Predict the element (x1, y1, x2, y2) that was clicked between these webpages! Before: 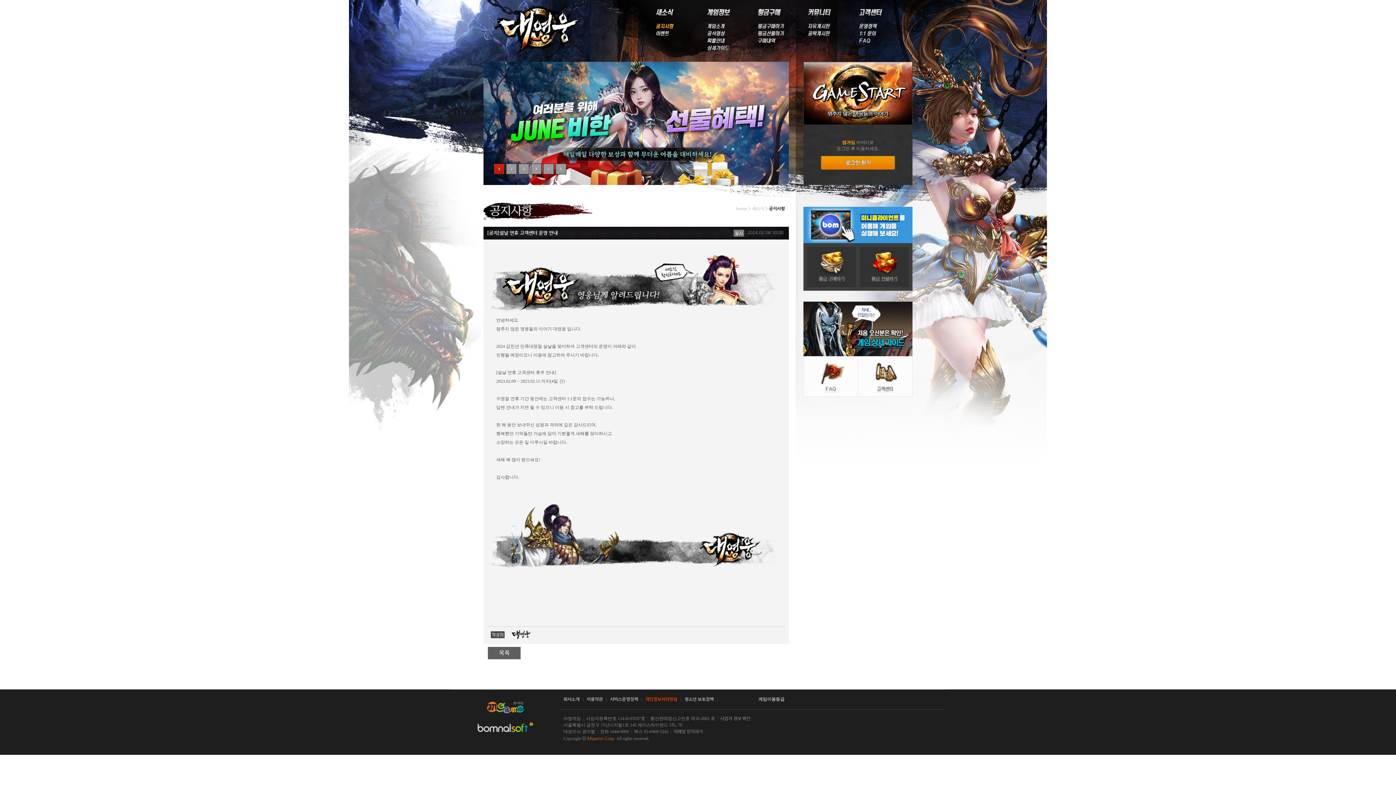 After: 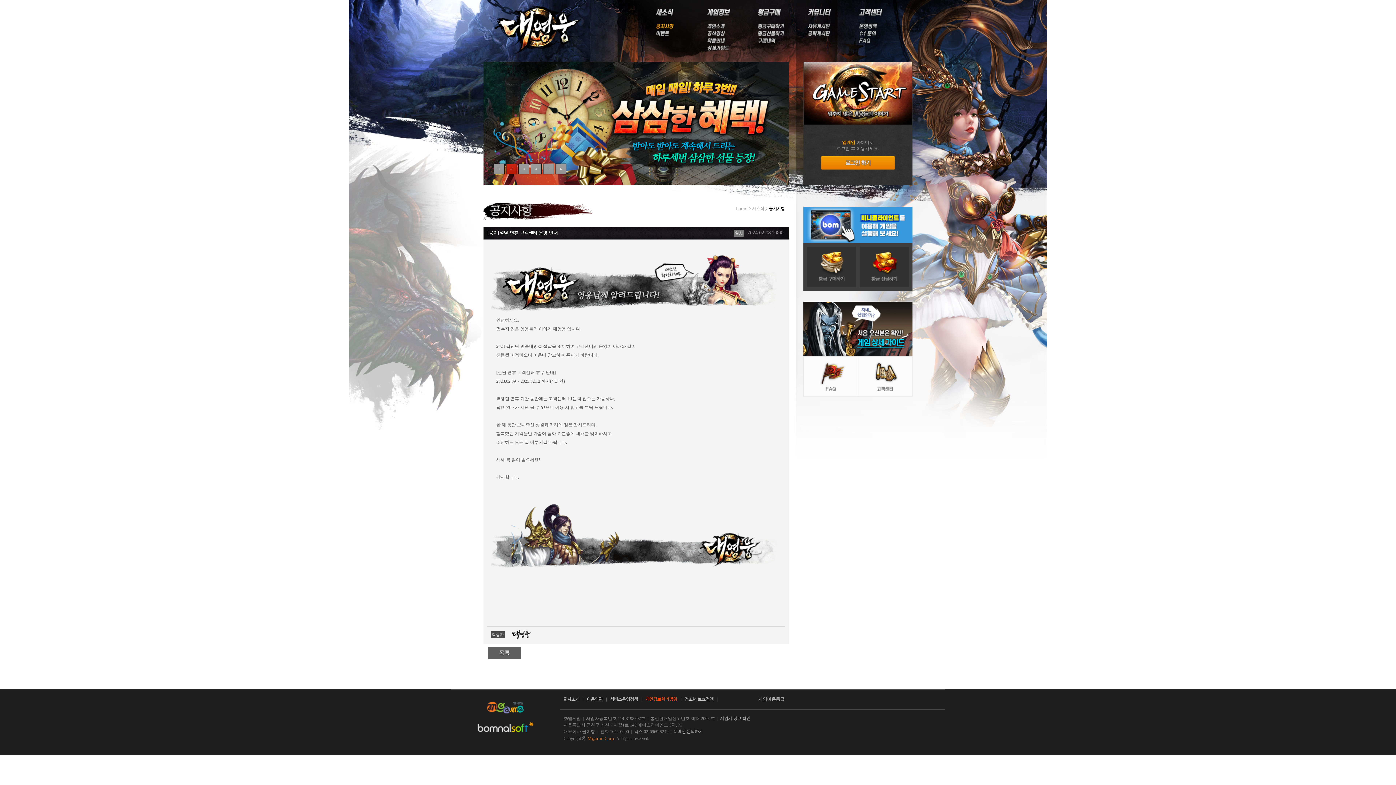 Action: label: 이용약관 bbox: (586, 697, 602, 702)